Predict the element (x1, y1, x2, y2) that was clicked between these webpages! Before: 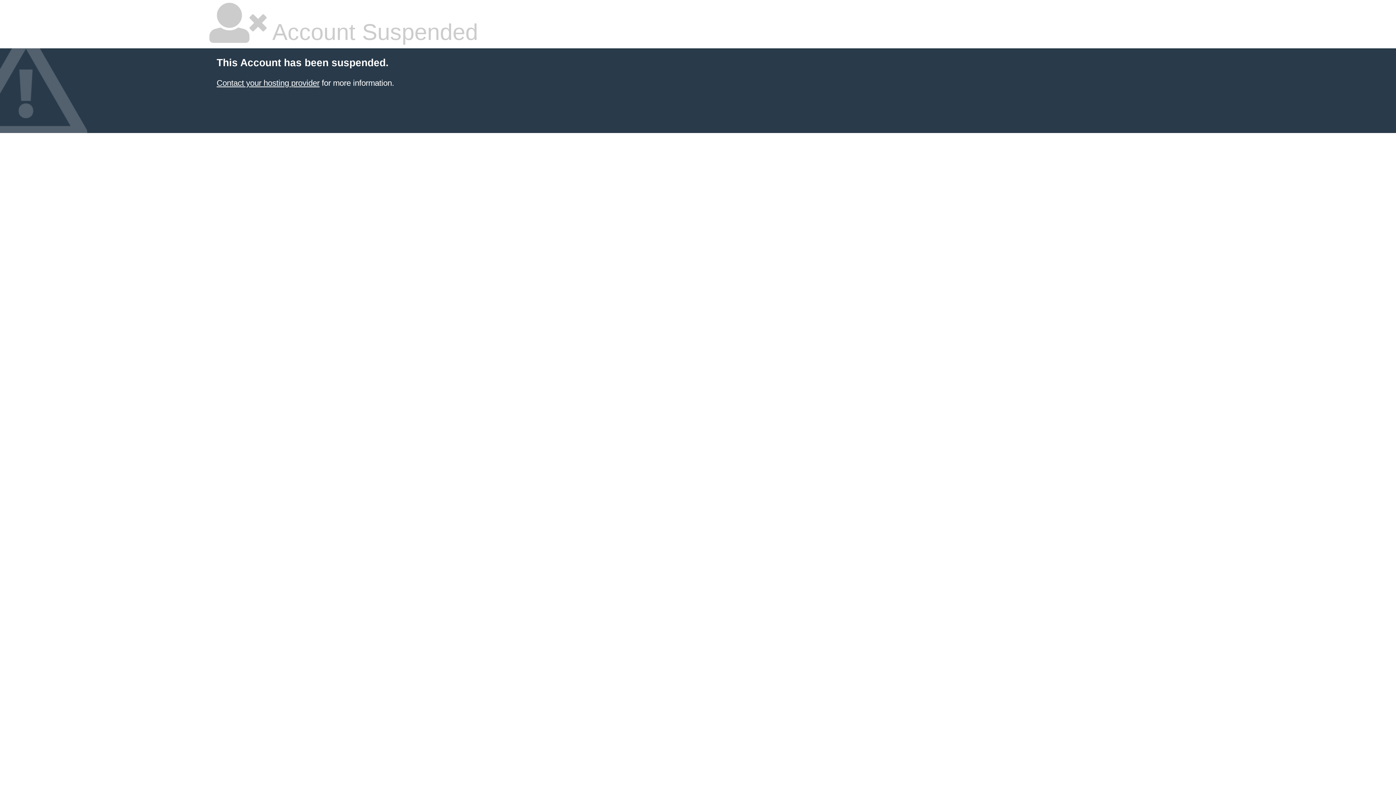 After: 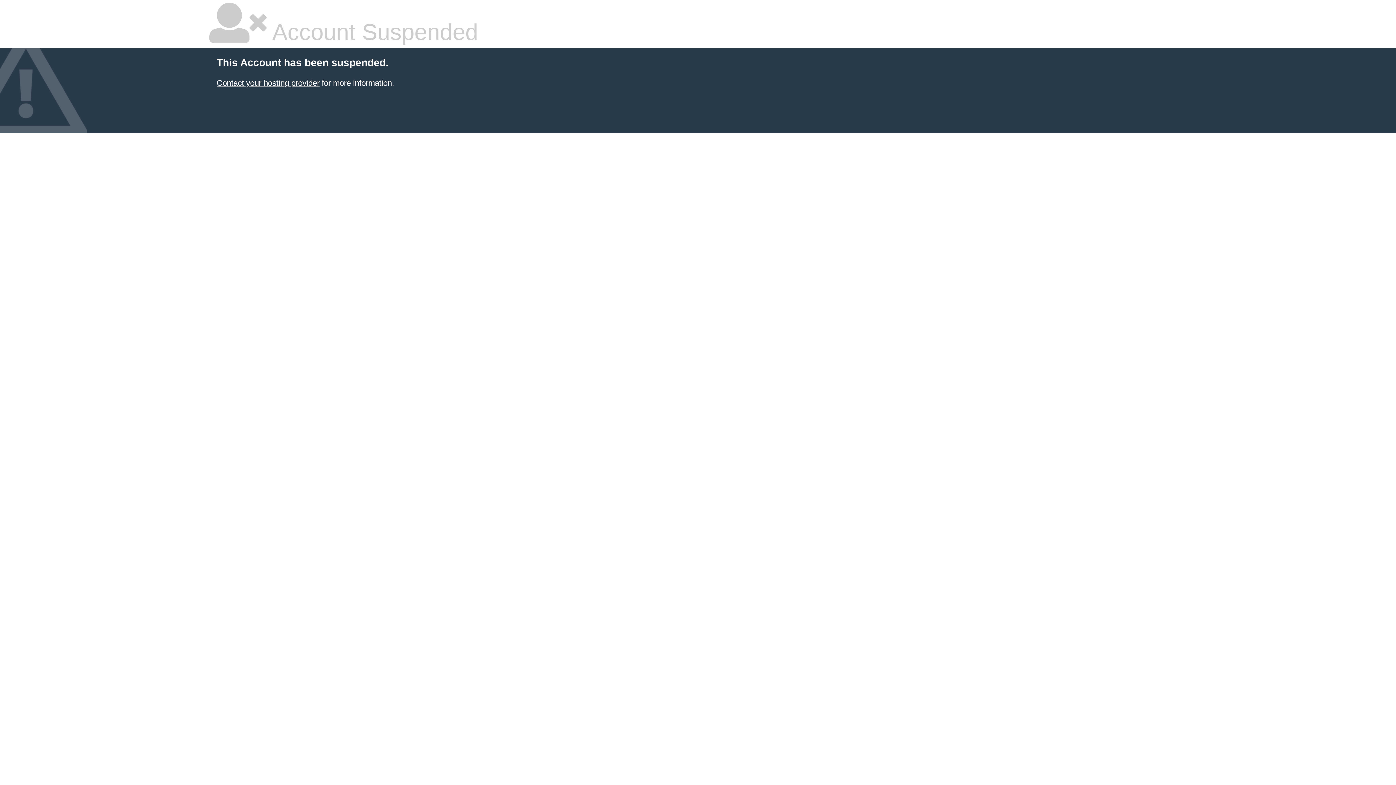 Action: bbox: (216, 78, 319, 87) label: Contact your hosting provider